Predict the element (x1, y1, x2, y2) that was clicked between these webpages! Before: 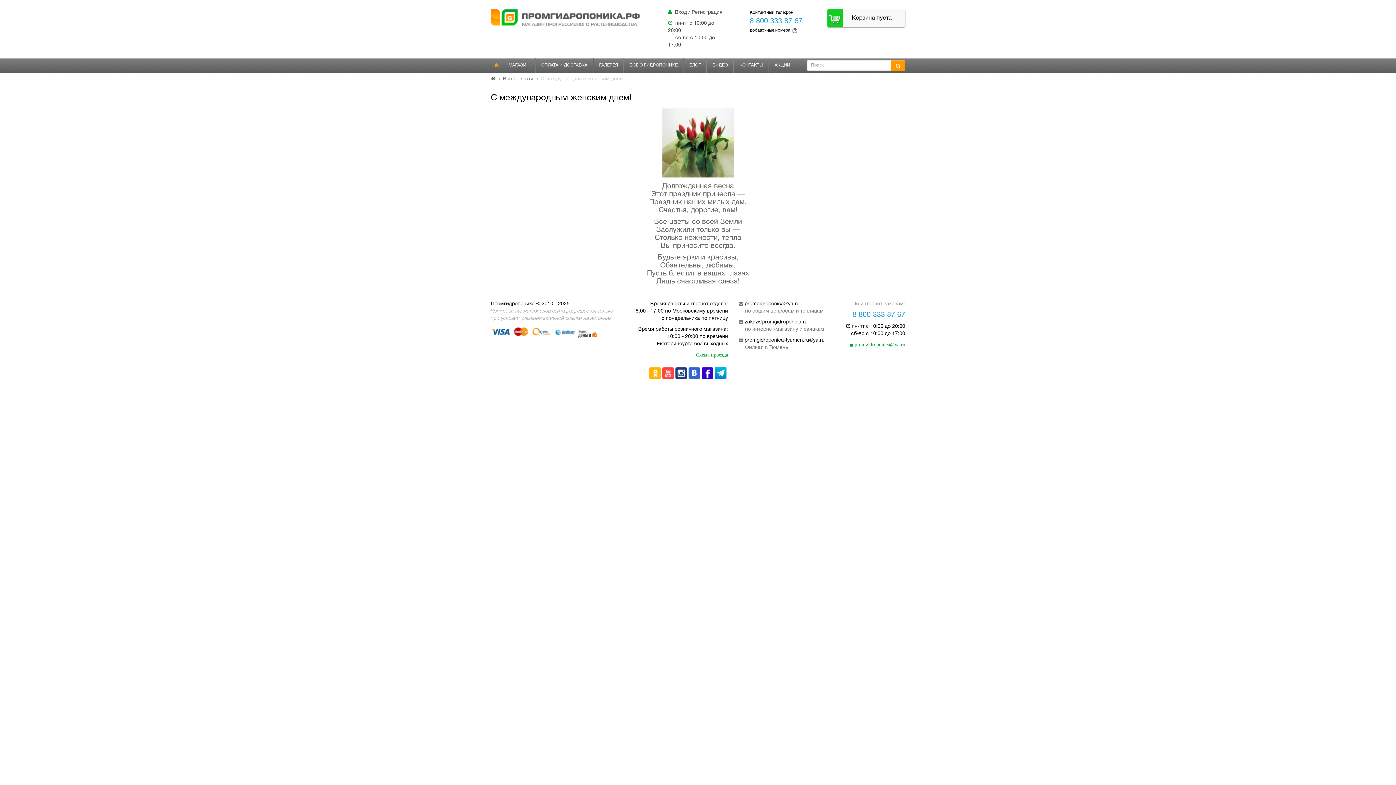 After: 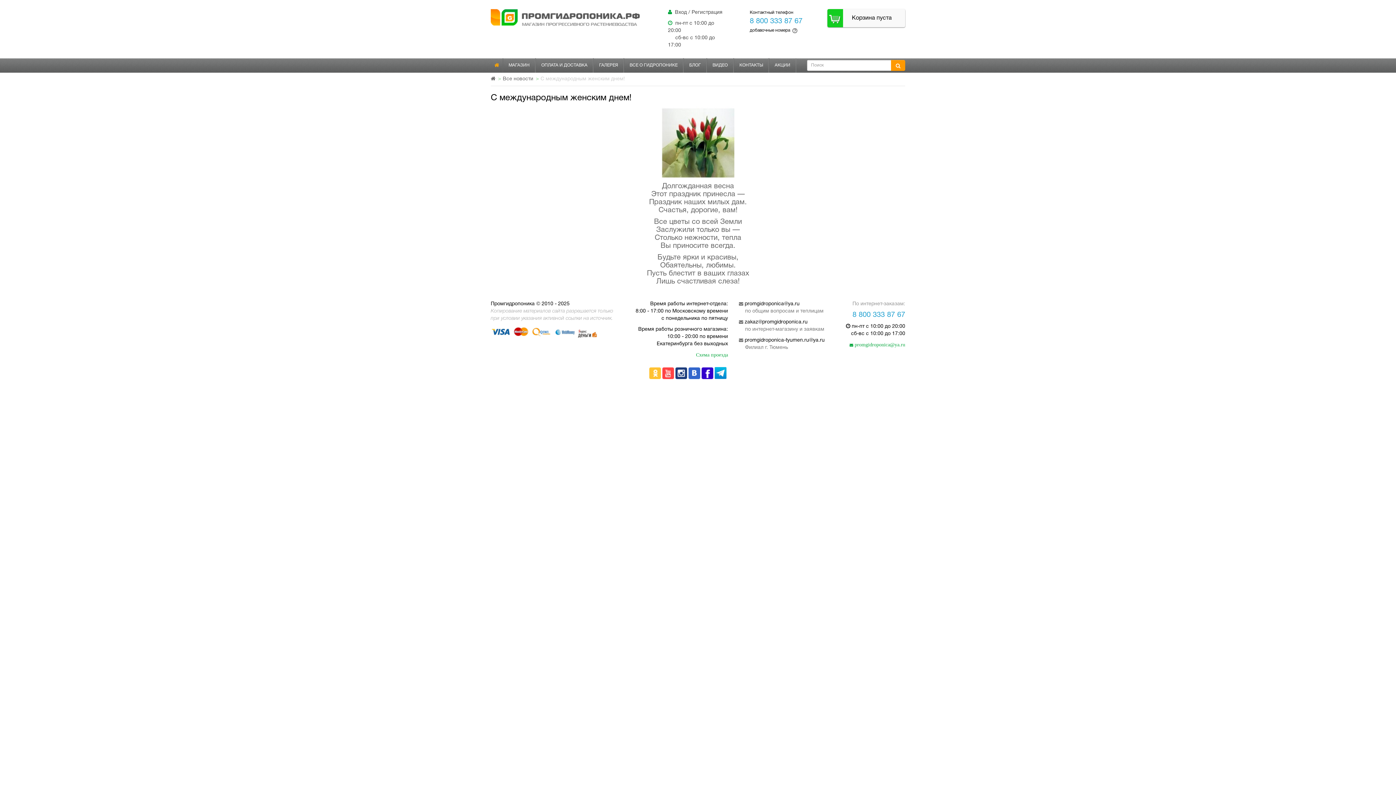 Action: label:   bbox: (649, 367, 660, 379)